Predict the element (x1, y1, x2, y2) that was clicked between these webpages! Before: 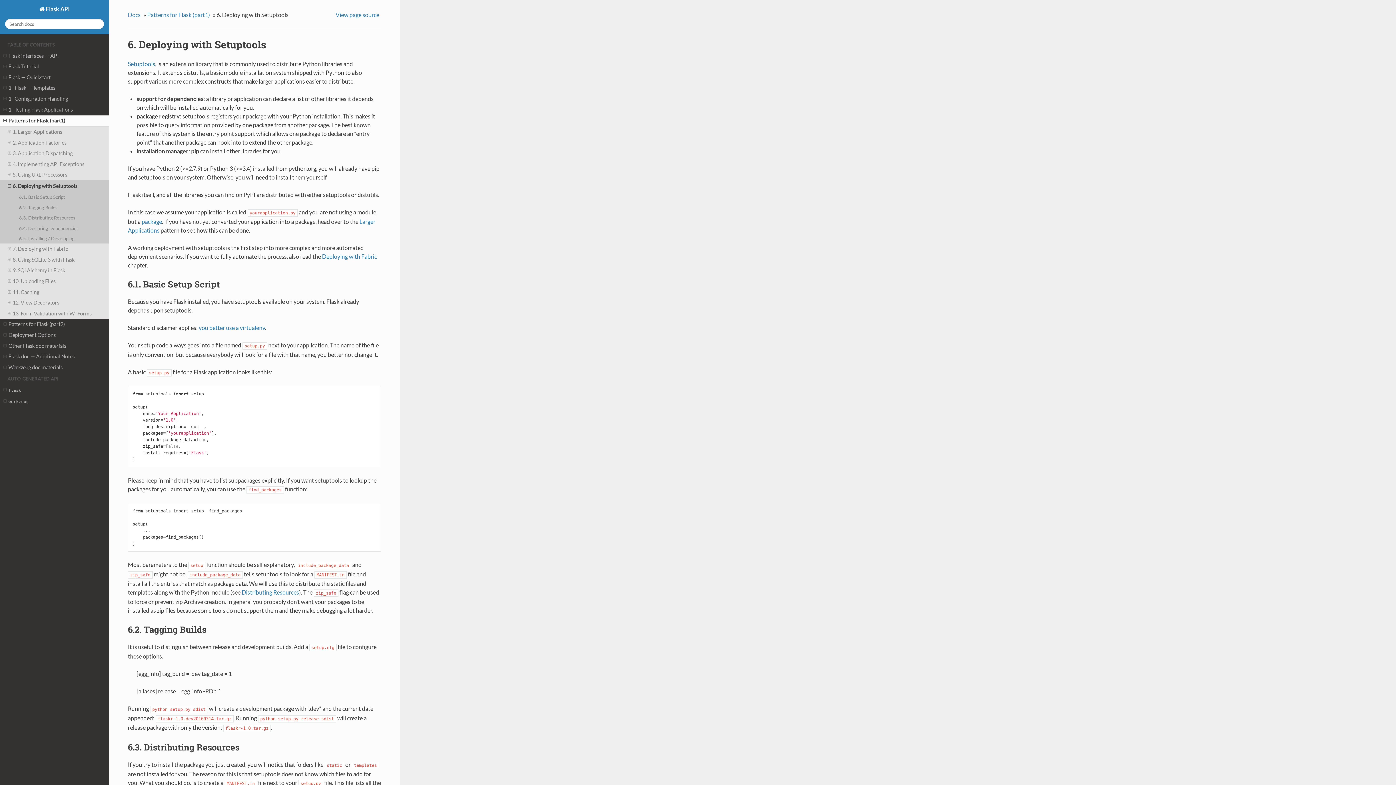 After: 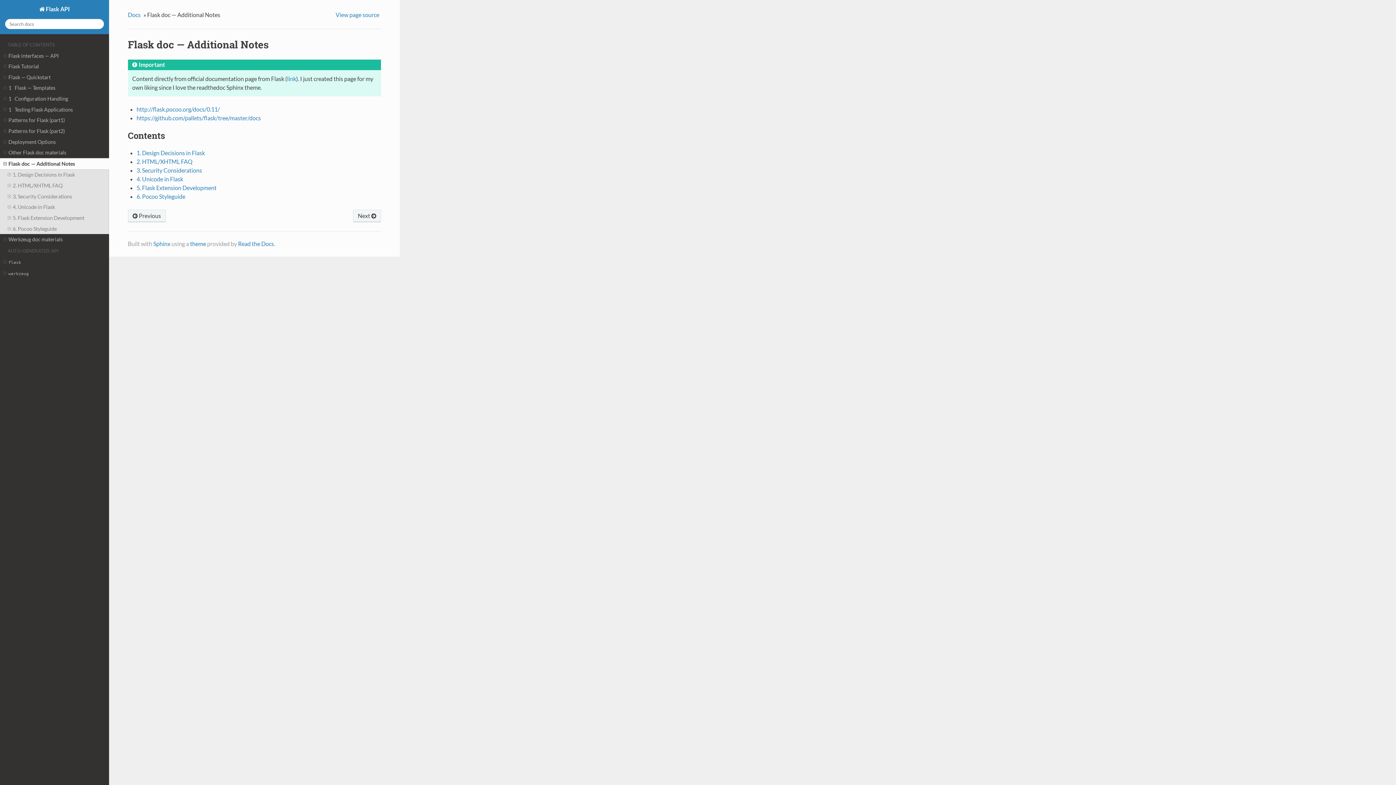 Action: label: Flask doc — Additional Notes bbox: (0, 351, 109, 362)